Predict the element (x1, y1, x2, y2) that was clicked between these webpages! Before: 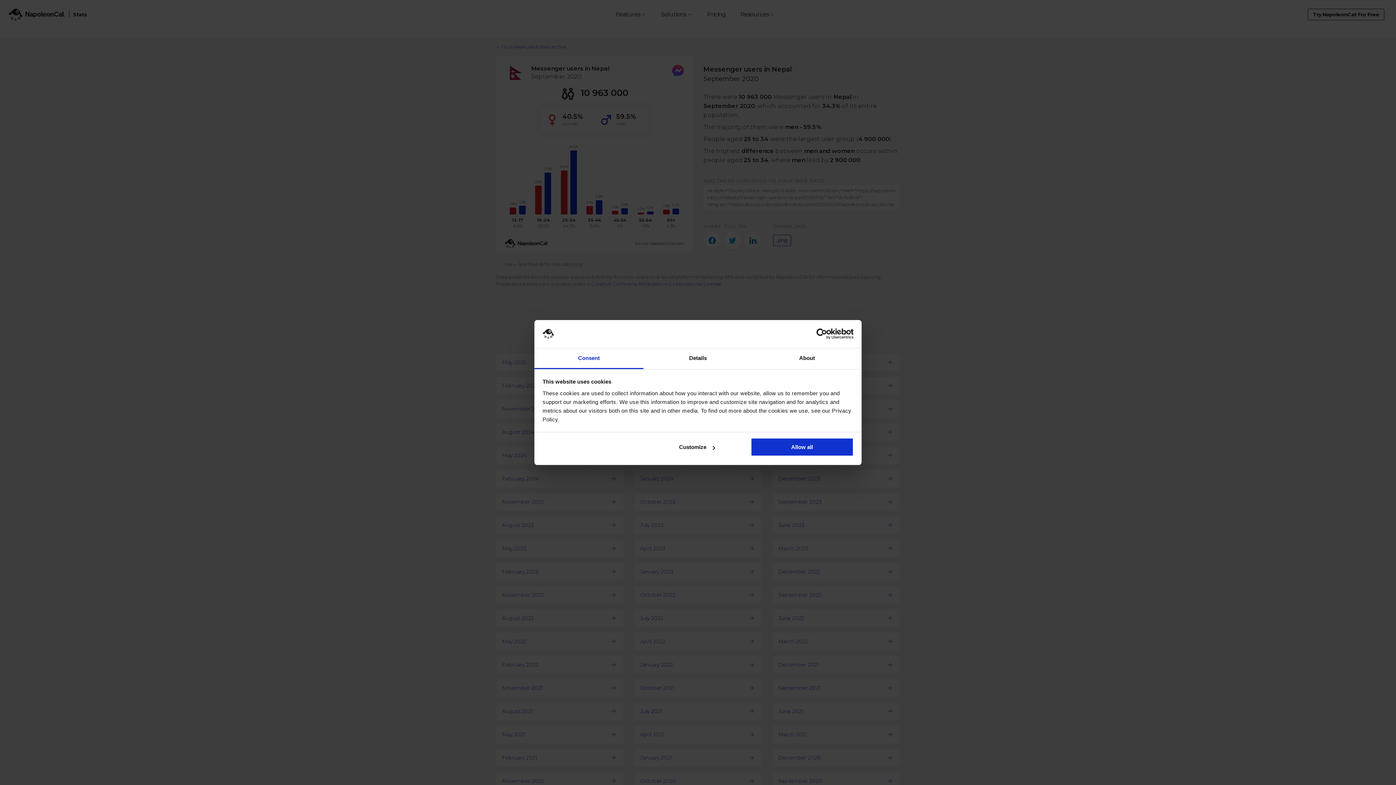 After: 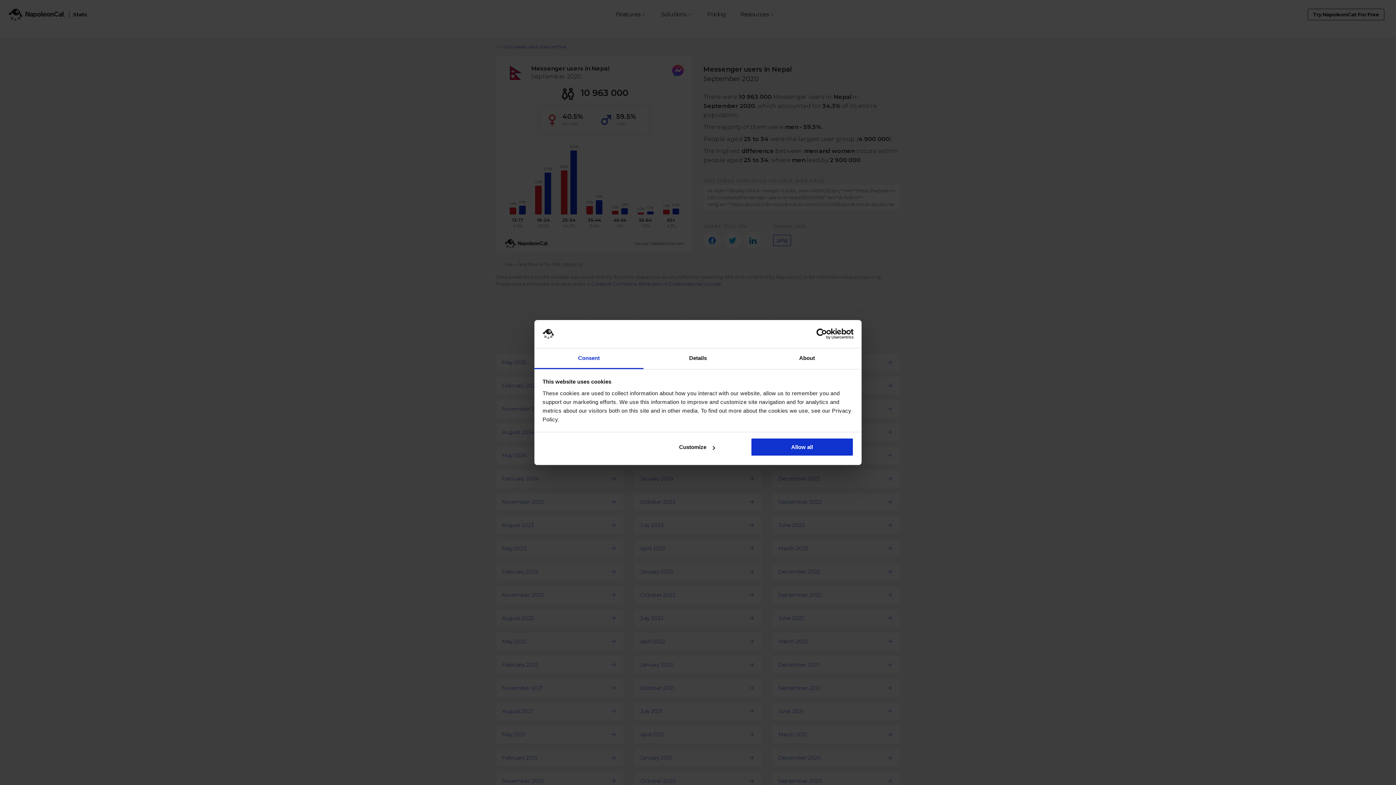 Action: bbox: (534, 348, 643, 369) label: Consent